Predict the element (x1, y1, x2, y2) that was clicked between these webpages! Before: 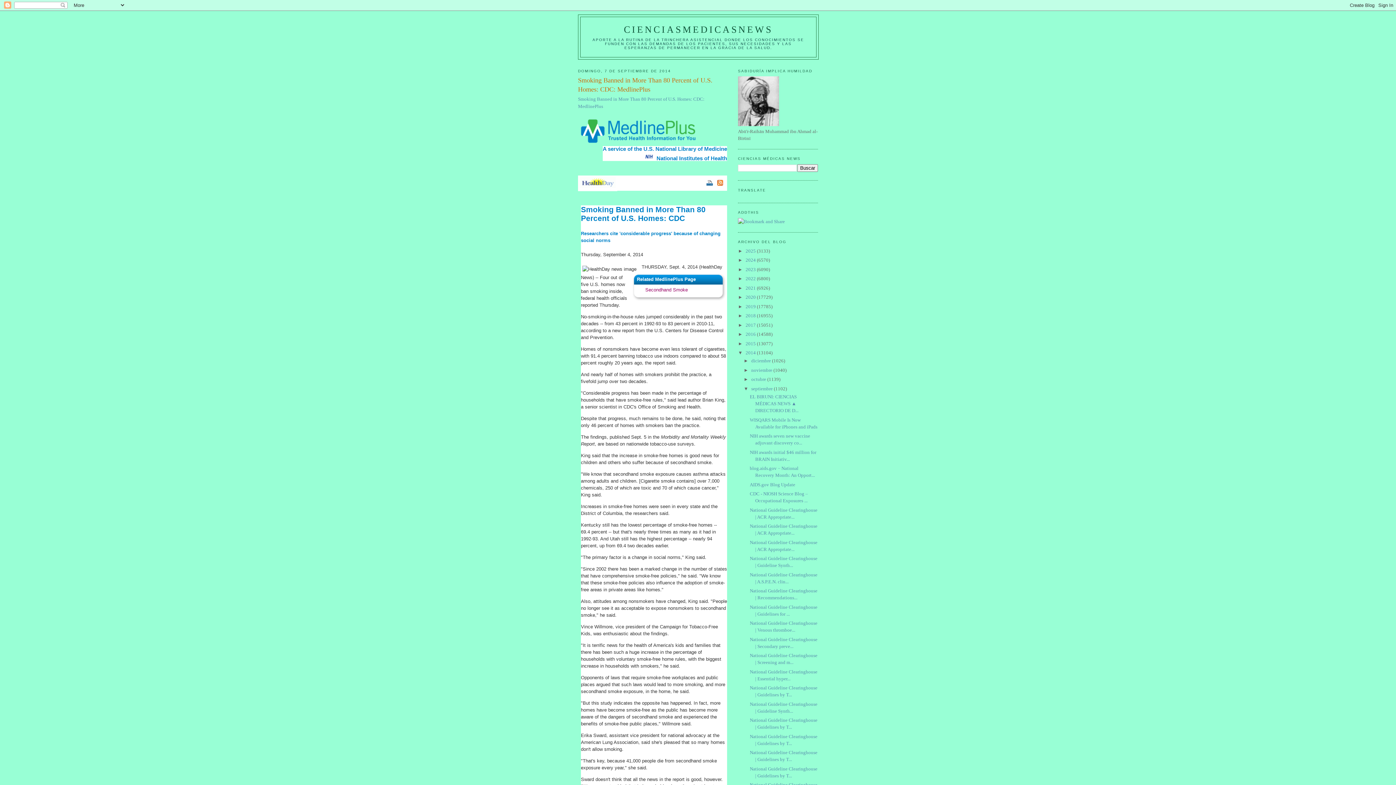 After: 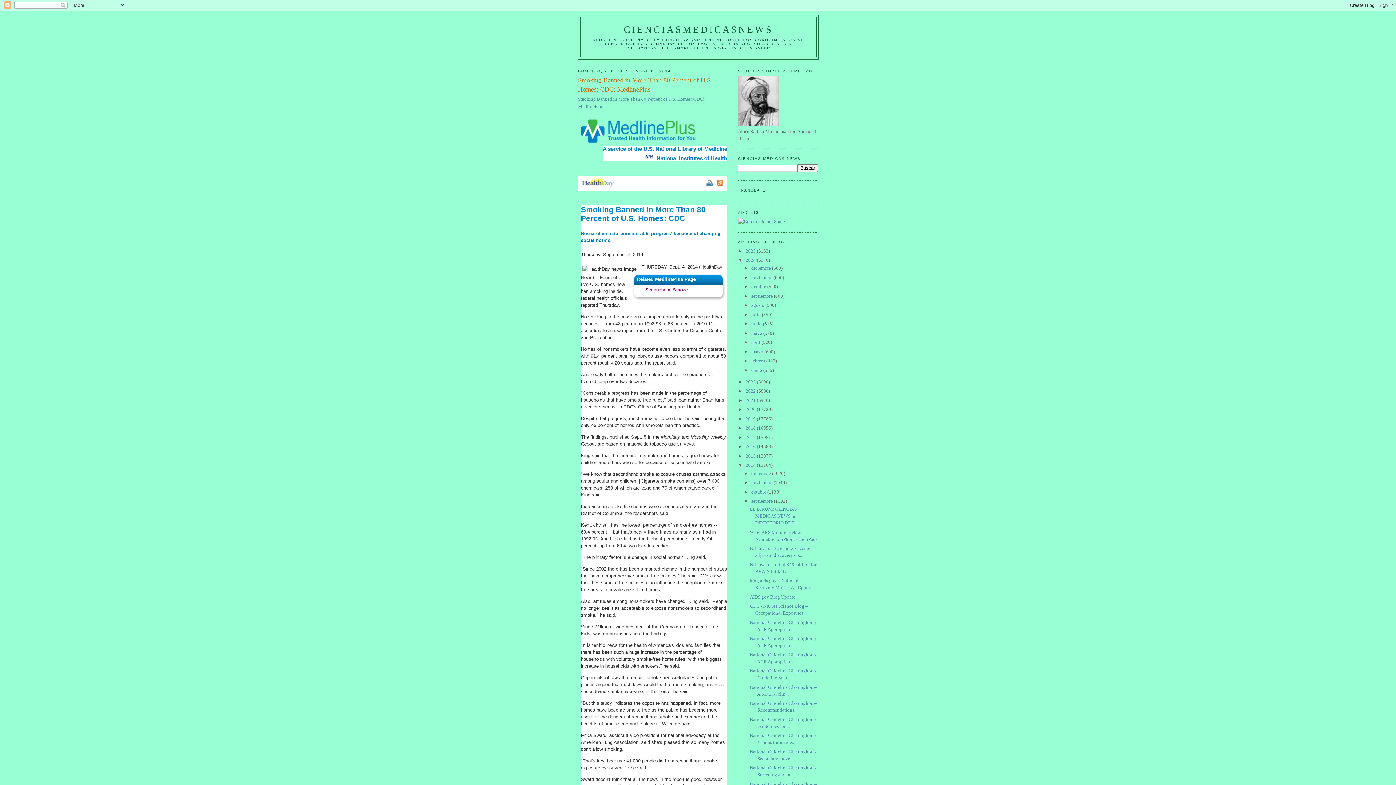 Action: bbox: (738, 257, 745, 262) label: ►  